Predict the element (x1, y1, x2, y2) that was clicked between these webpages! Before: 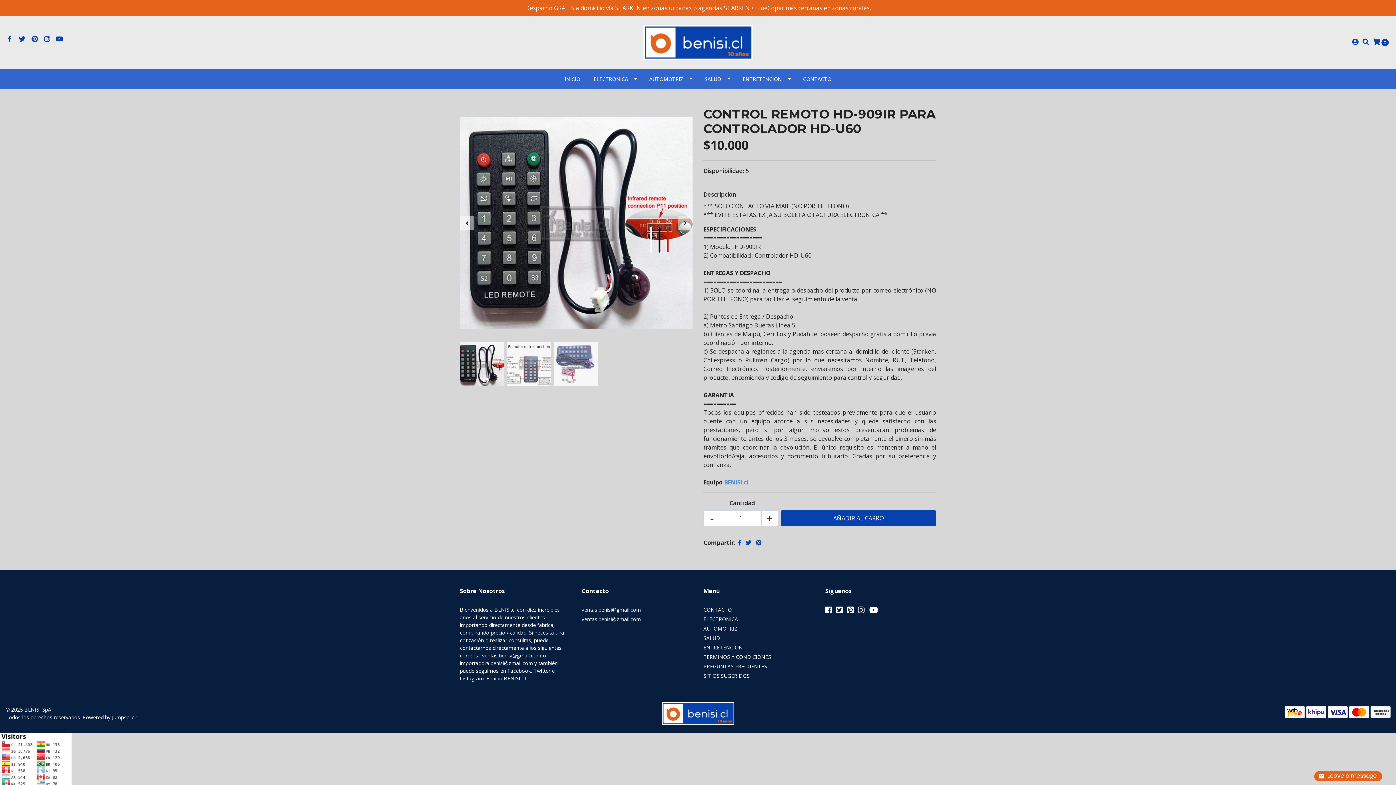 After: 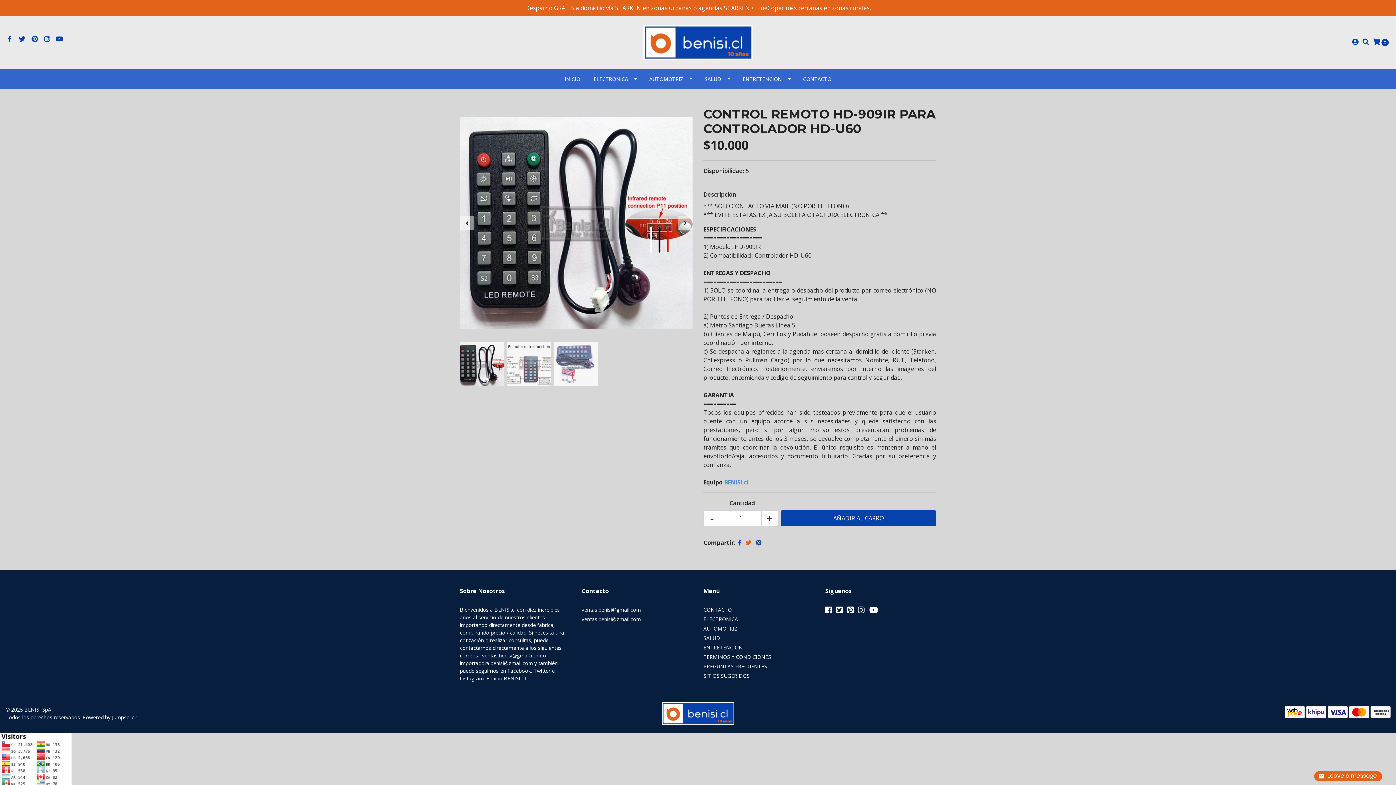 Action: bbox: (745, 538, 751, 546)